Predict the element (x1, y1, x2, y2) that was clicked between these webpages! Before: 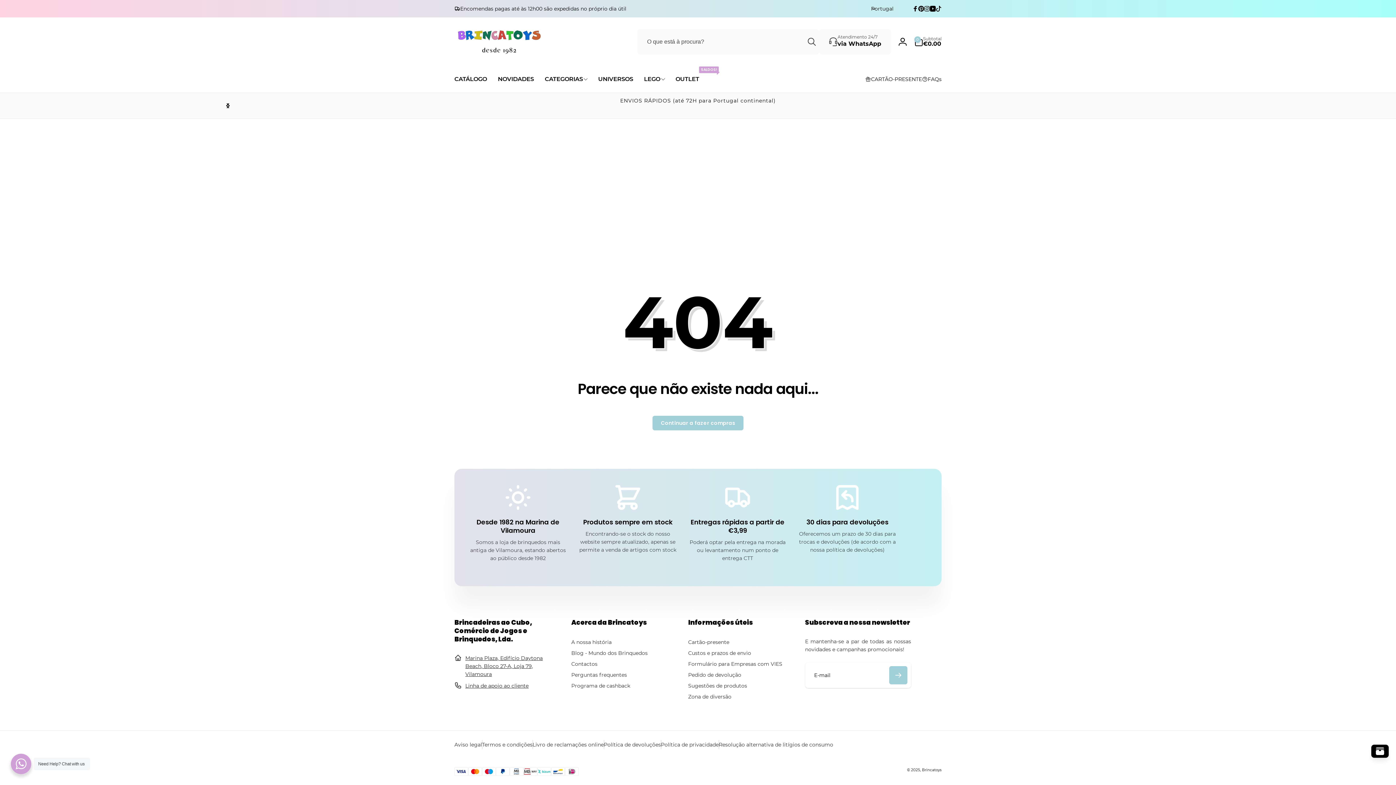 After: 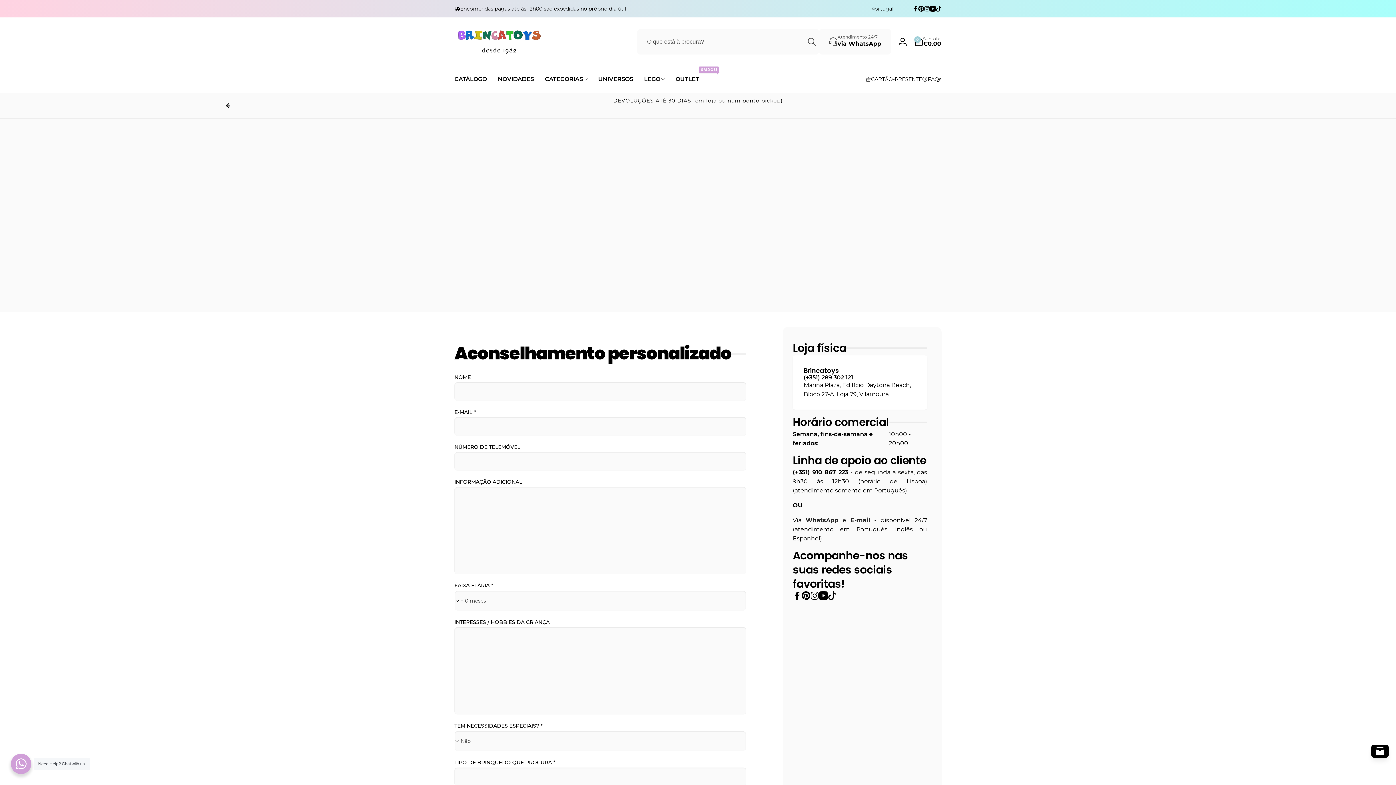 Action: bbox: (571, 658, 597, 669) label: Contactos